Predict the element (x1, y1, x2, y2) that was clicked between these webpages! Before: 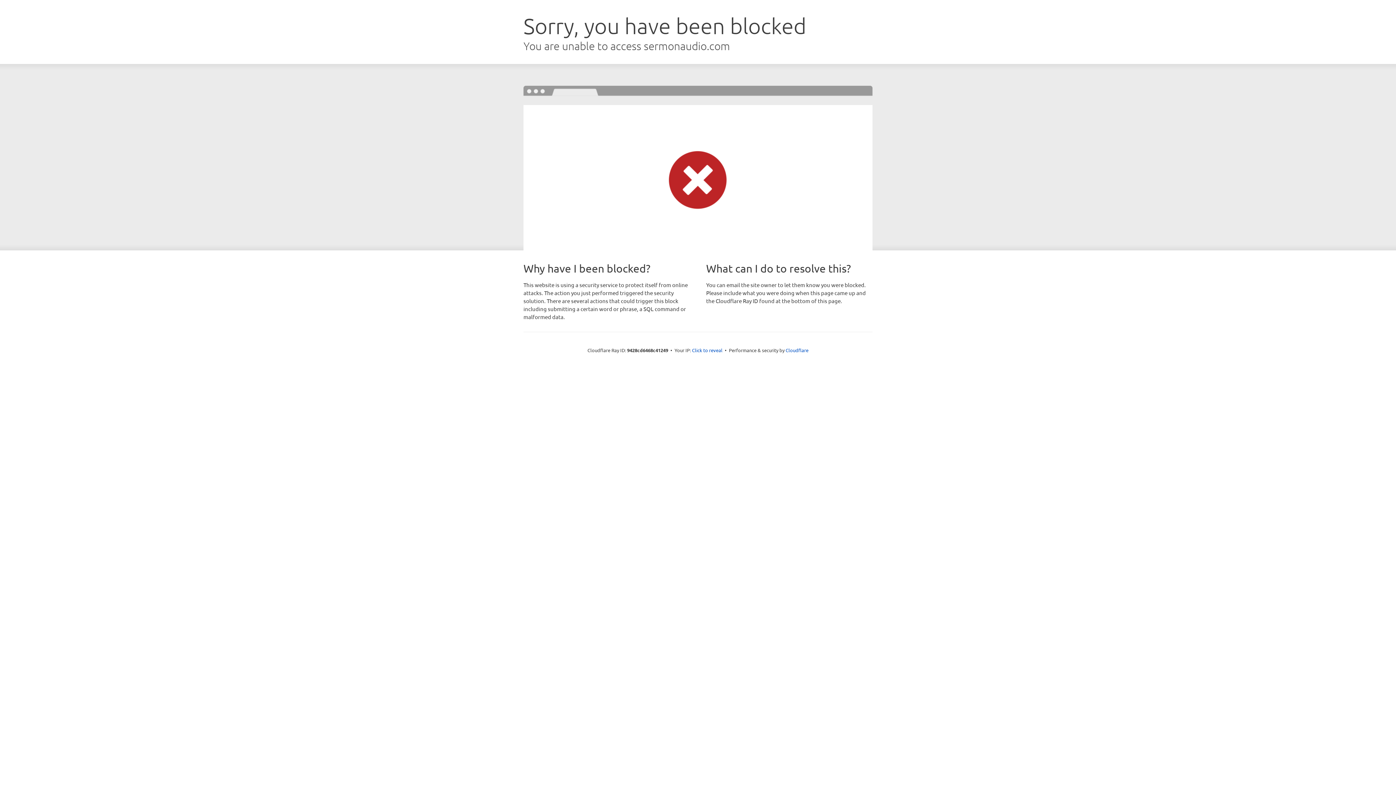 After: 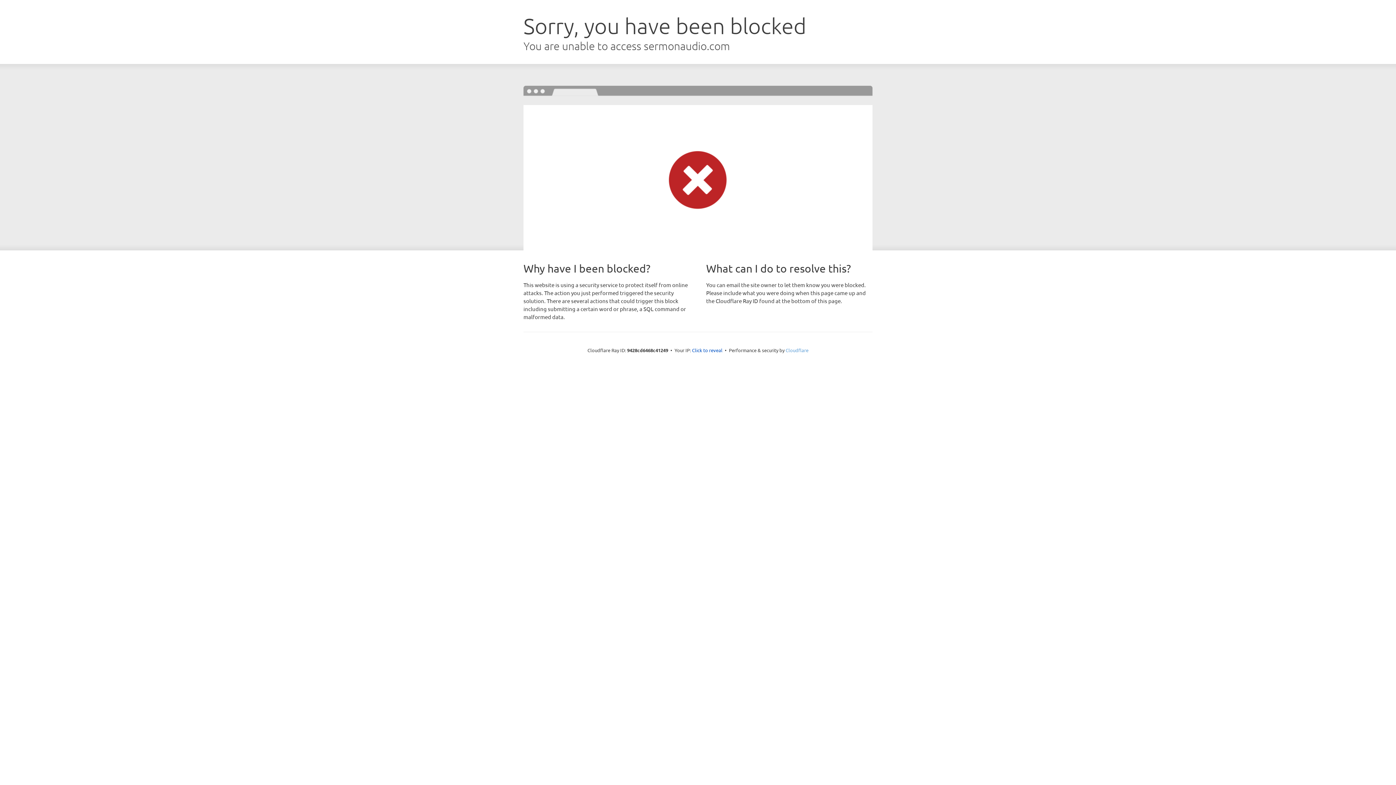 Action: label: Cloudflare bbox: (785, 347, 808, 353)